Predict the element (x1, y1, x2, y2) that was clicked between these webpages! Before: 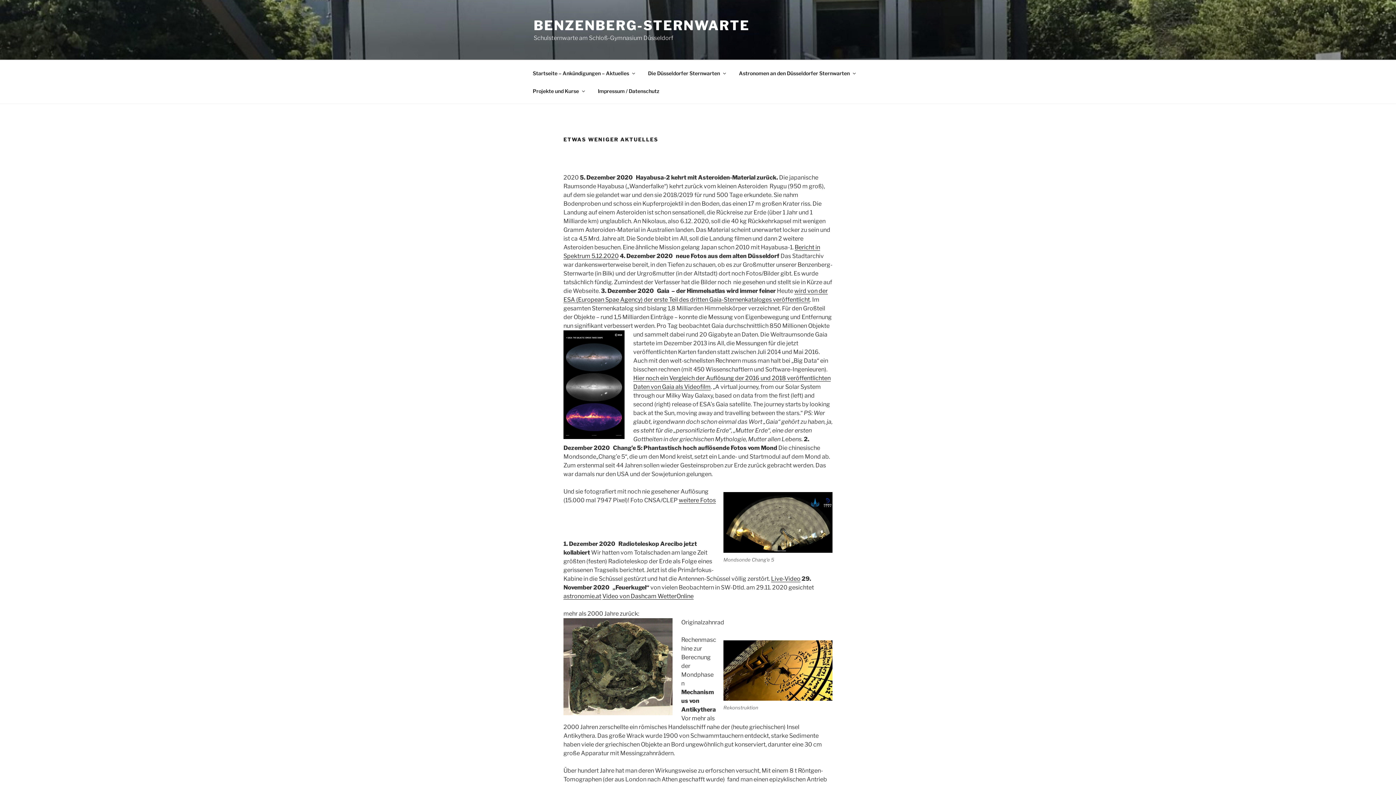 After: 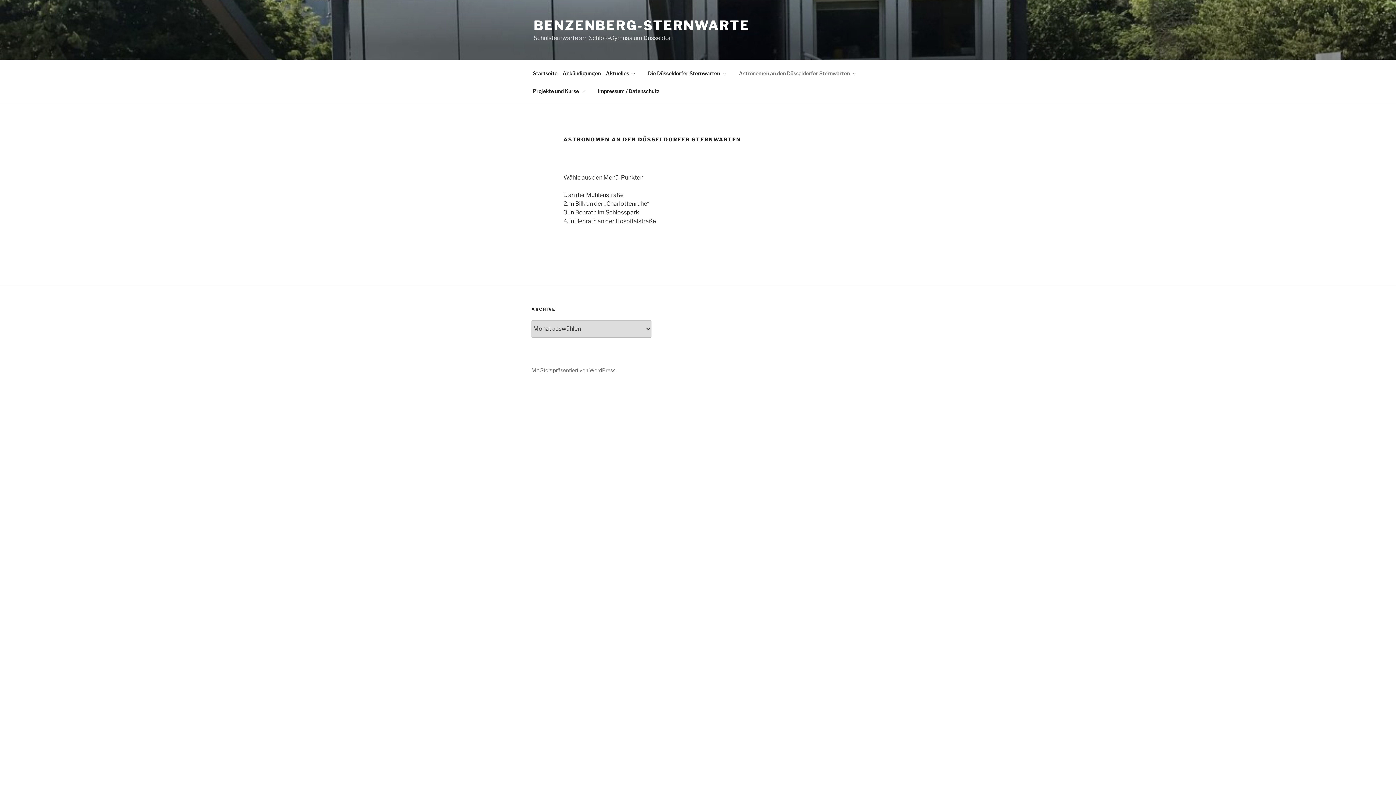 Action: label: Astronomen an den Düsseldorfer Sternwarten bbox: (732, 64, 861, 82)